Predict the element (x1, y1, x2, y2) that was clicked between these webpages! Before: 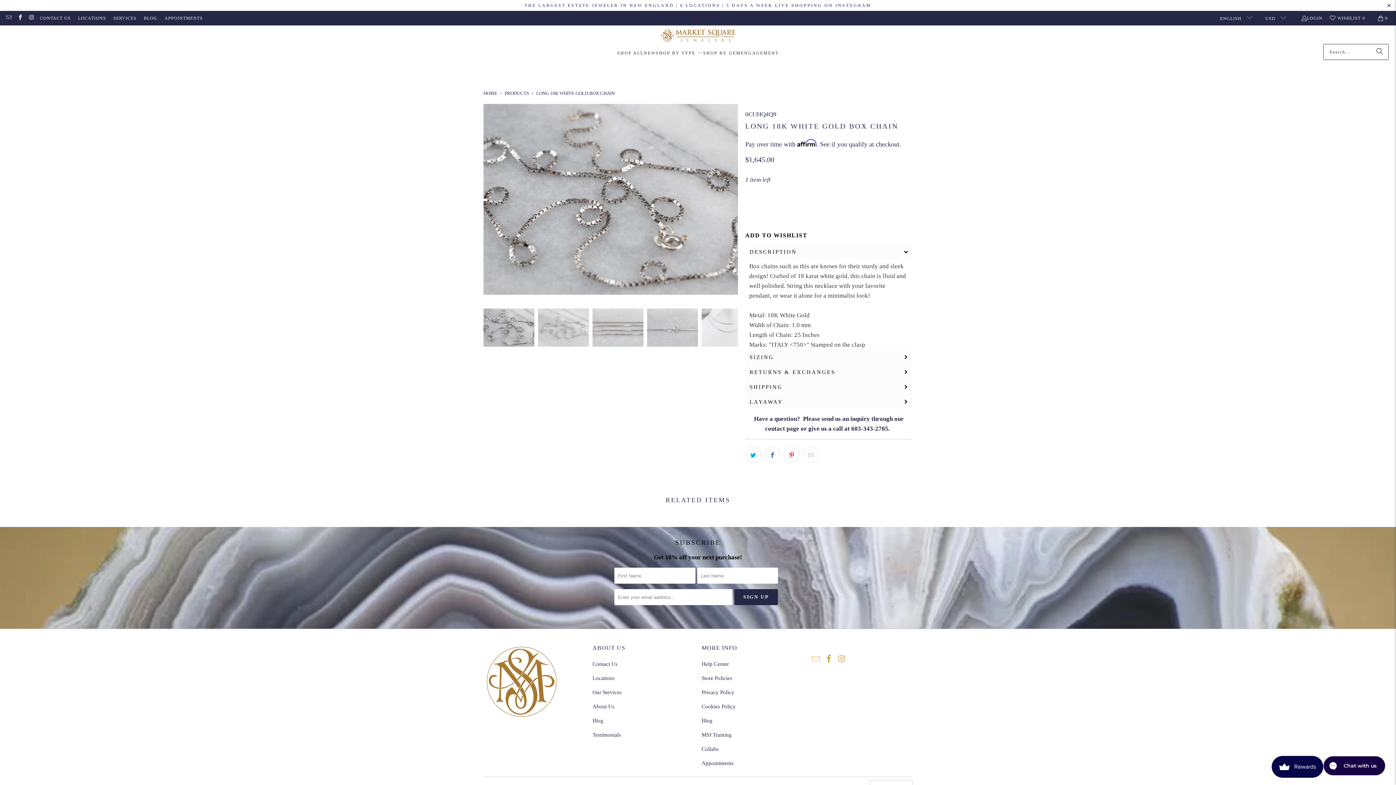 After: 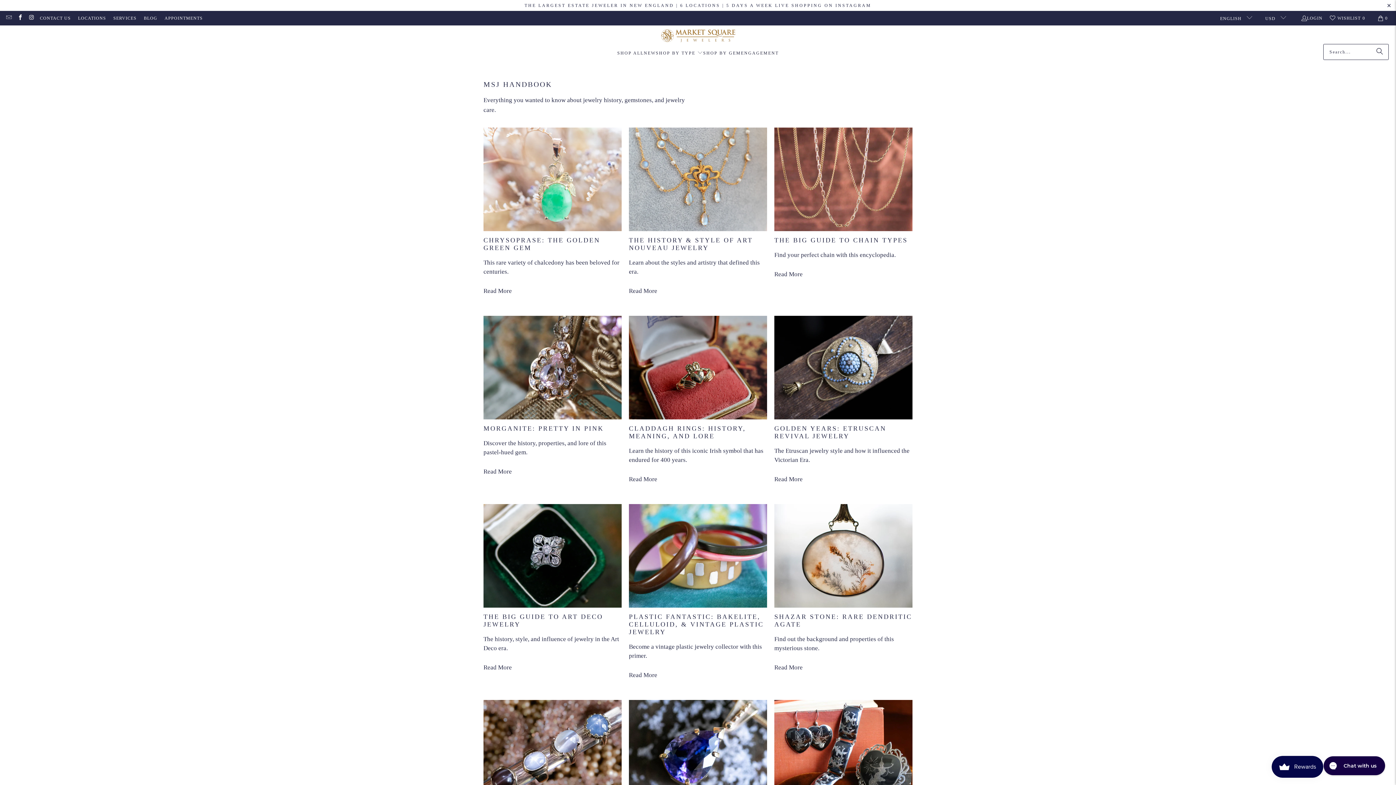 Action: label: BLOG bbox: (143, 13, 157, 23)